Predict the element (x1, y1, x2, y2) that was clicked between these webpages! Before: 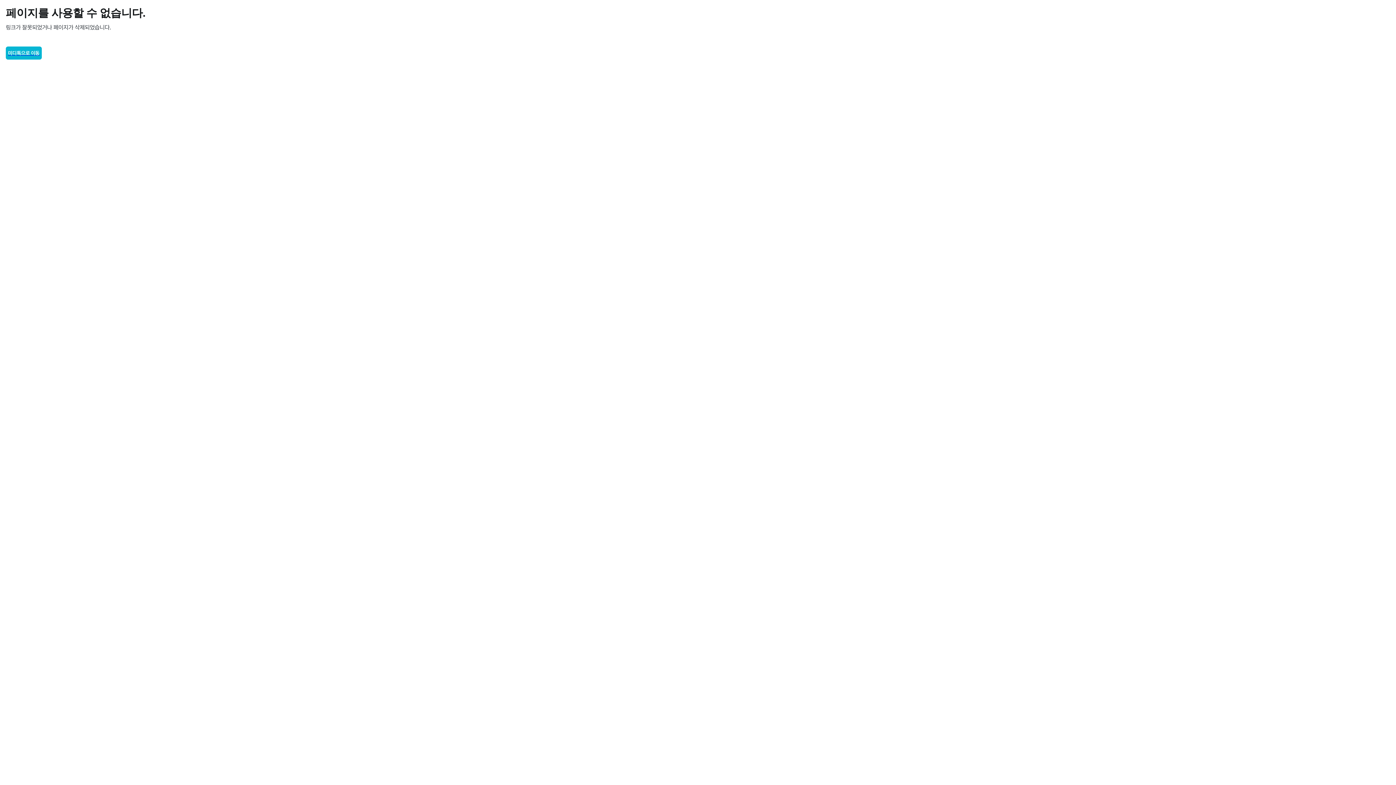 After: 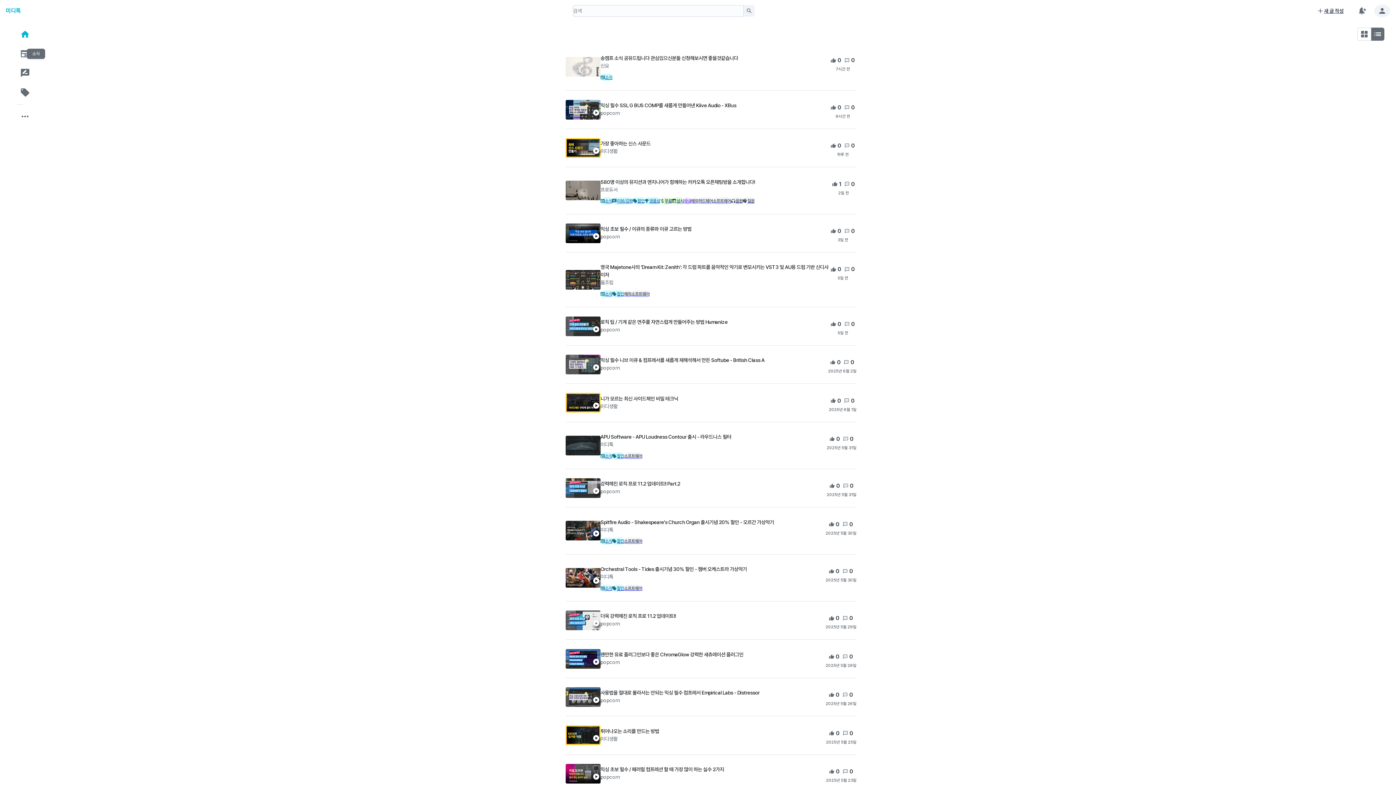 Action: label: 미디톡으로 이동 bbox: (5, 46, 41, 59)